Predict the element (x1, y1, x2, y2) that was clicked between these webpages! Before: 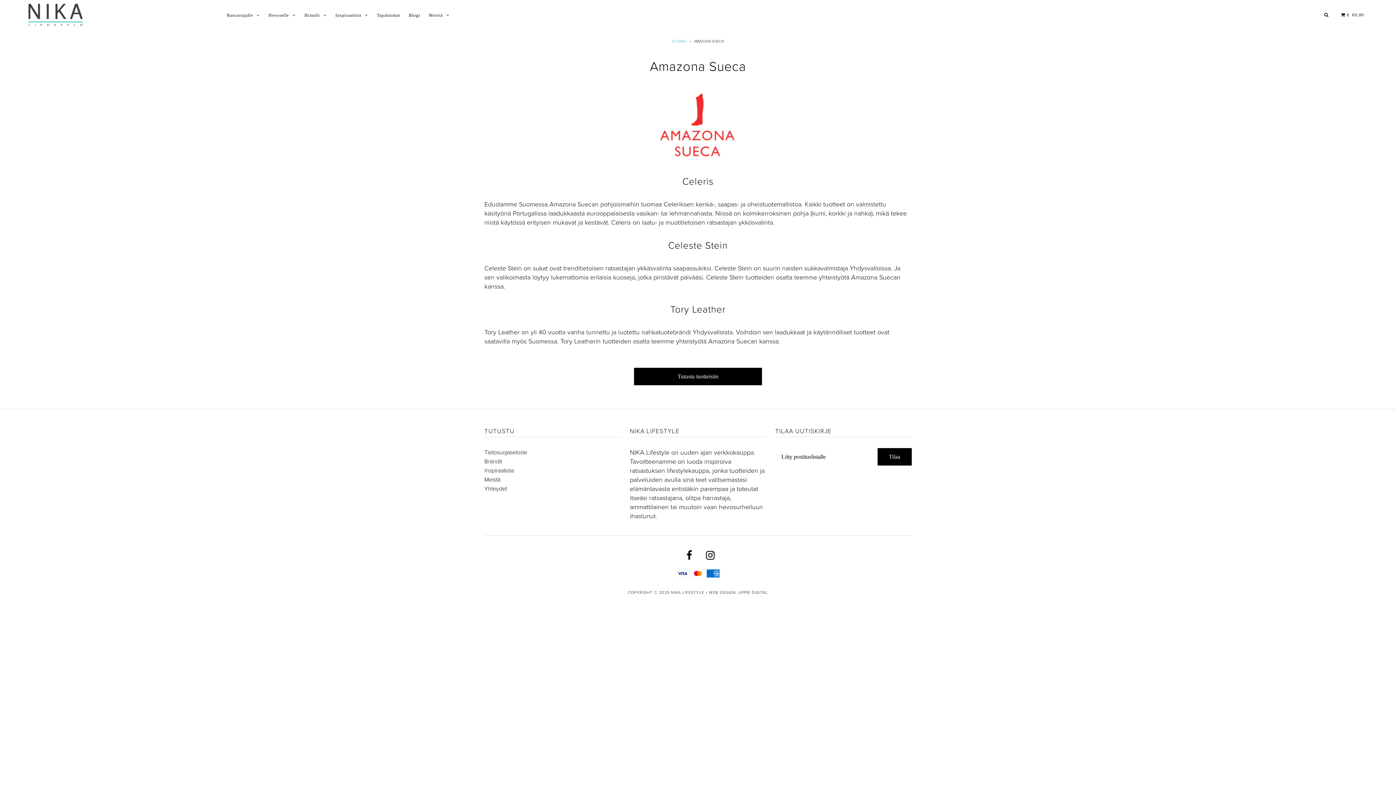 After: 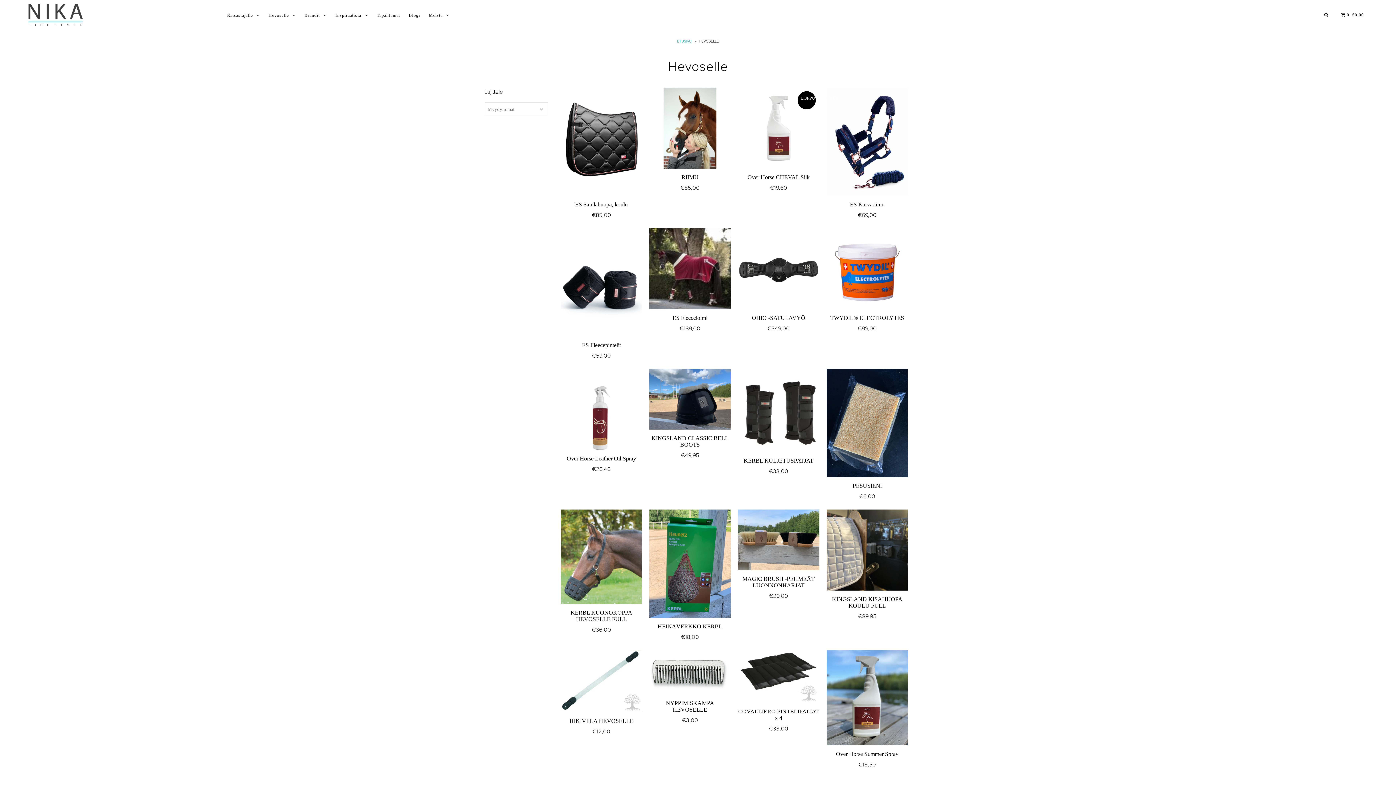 Action: bbox: (264, 12, 299, 17) label: Hevoselle